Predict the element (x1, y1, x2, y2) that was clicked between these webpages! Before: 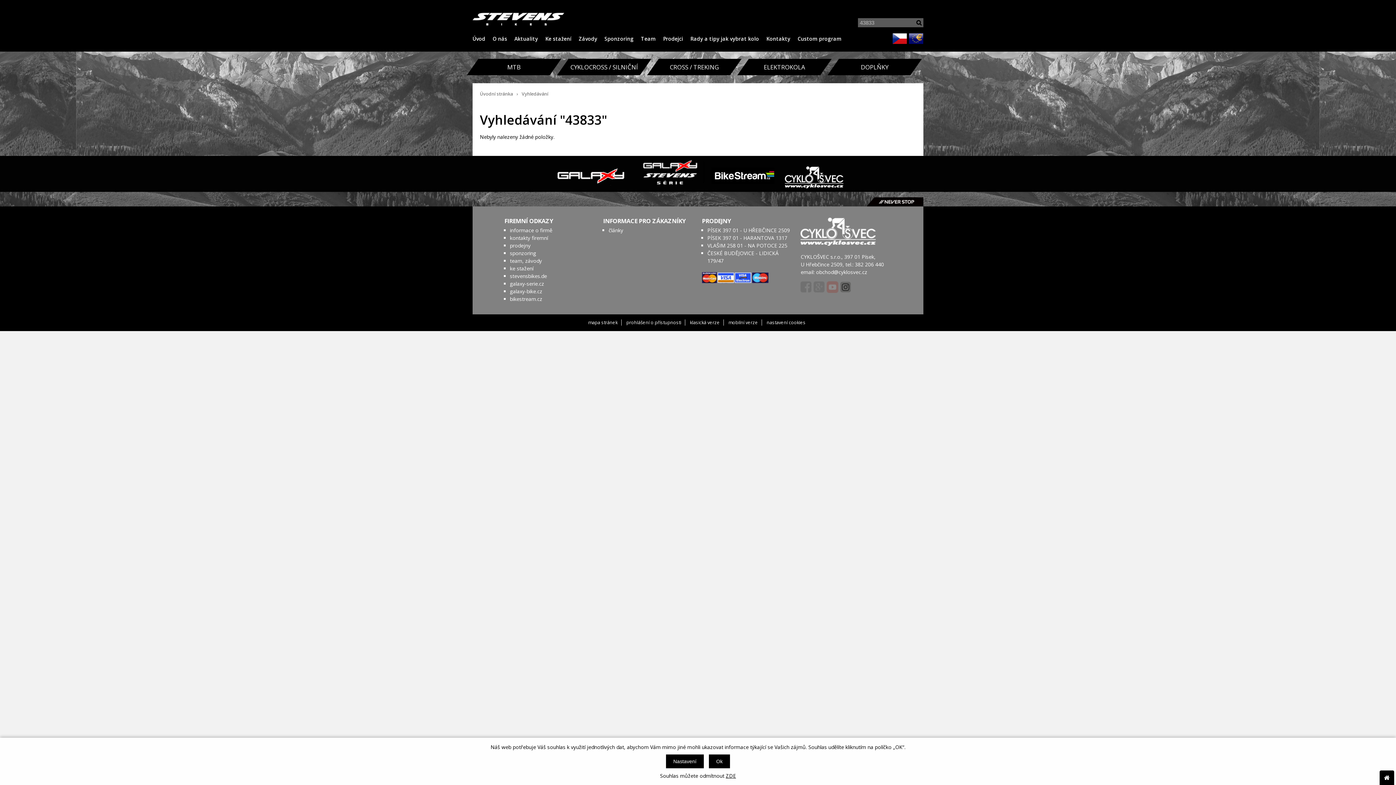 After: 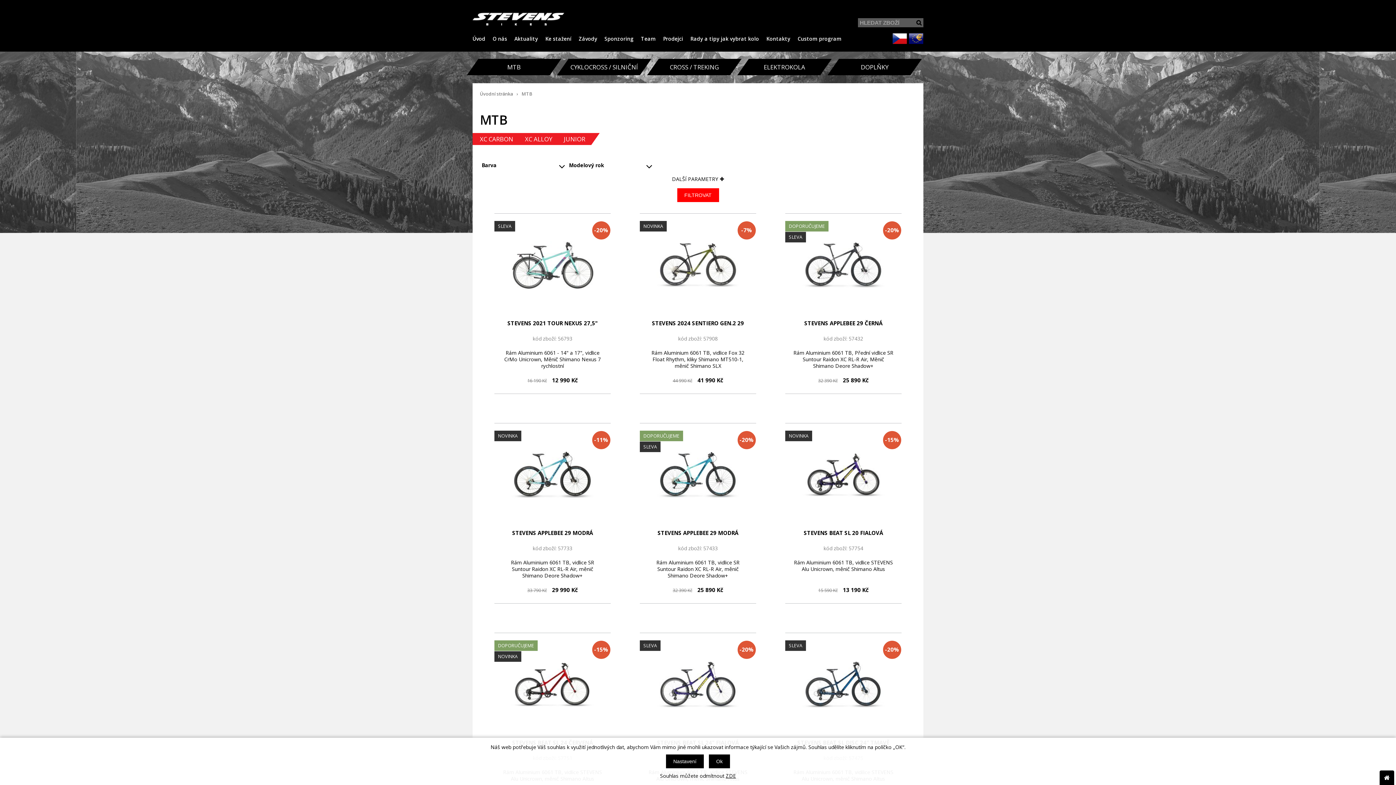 Action: label: MTB bbox: (472, 58, 555, 75)